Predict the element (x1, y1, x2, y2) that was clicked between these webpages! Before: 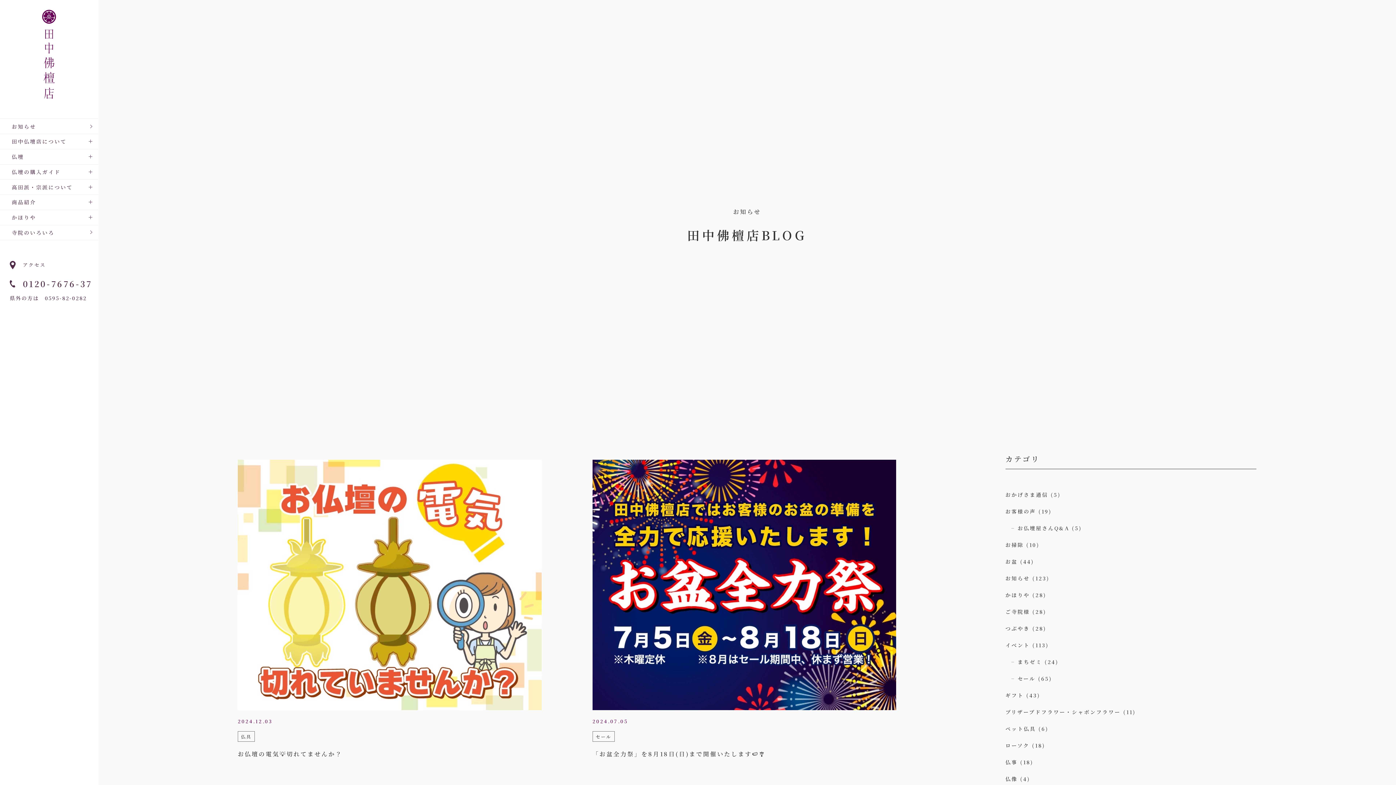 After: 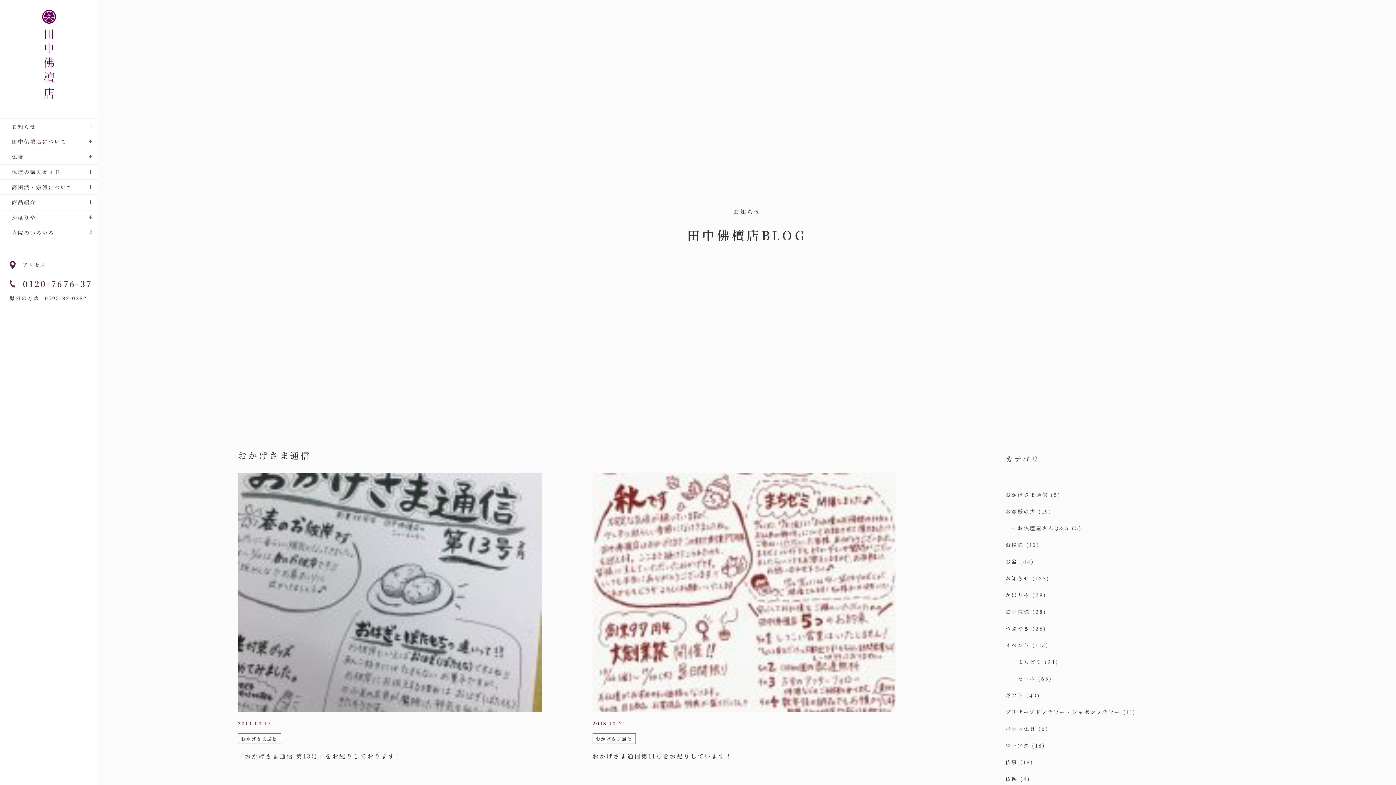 Action: label: おかげさま通信 bbox: (1005, 491, 1048, 498)